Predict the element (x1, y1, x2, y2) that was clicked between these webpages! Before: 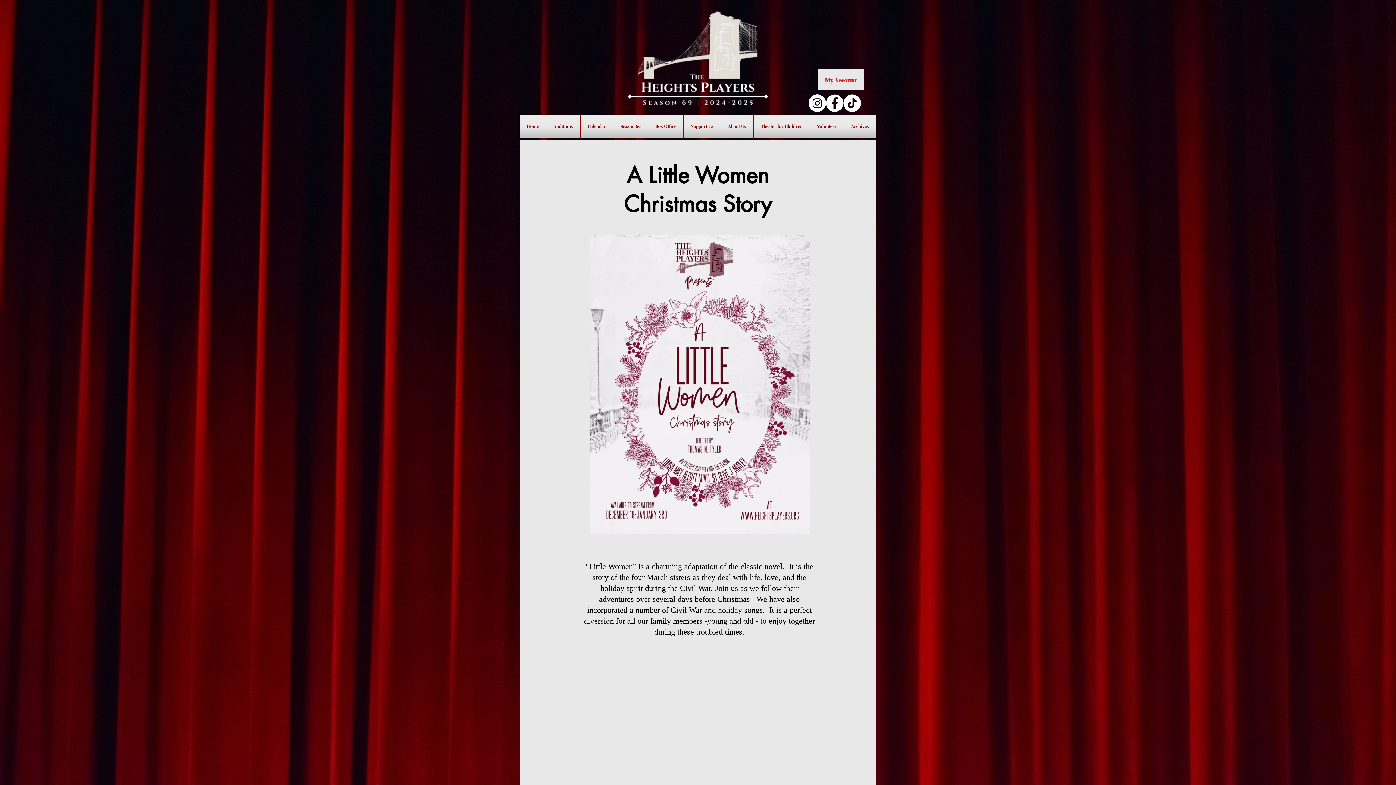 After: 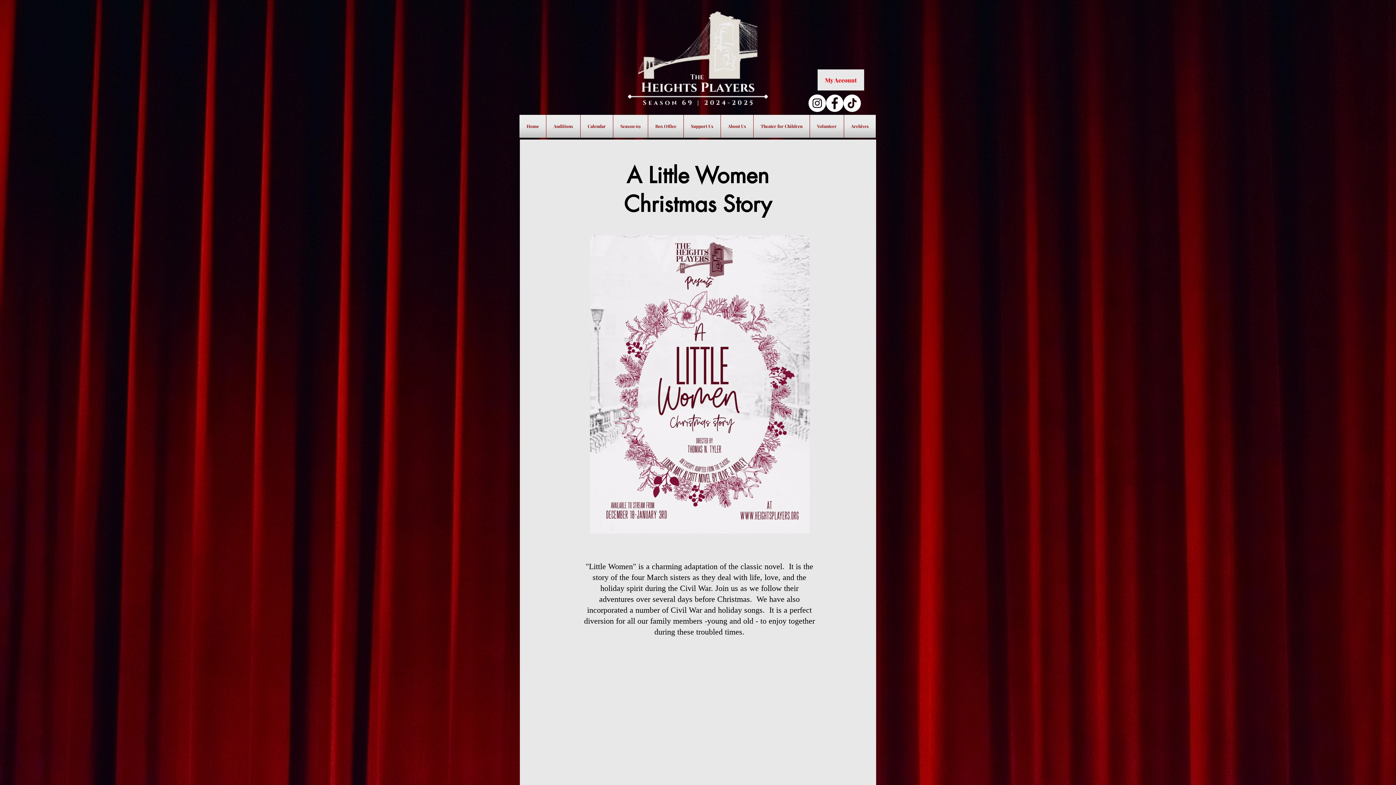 Action: bbox: (808, 94, 826, 112) label: Instagram